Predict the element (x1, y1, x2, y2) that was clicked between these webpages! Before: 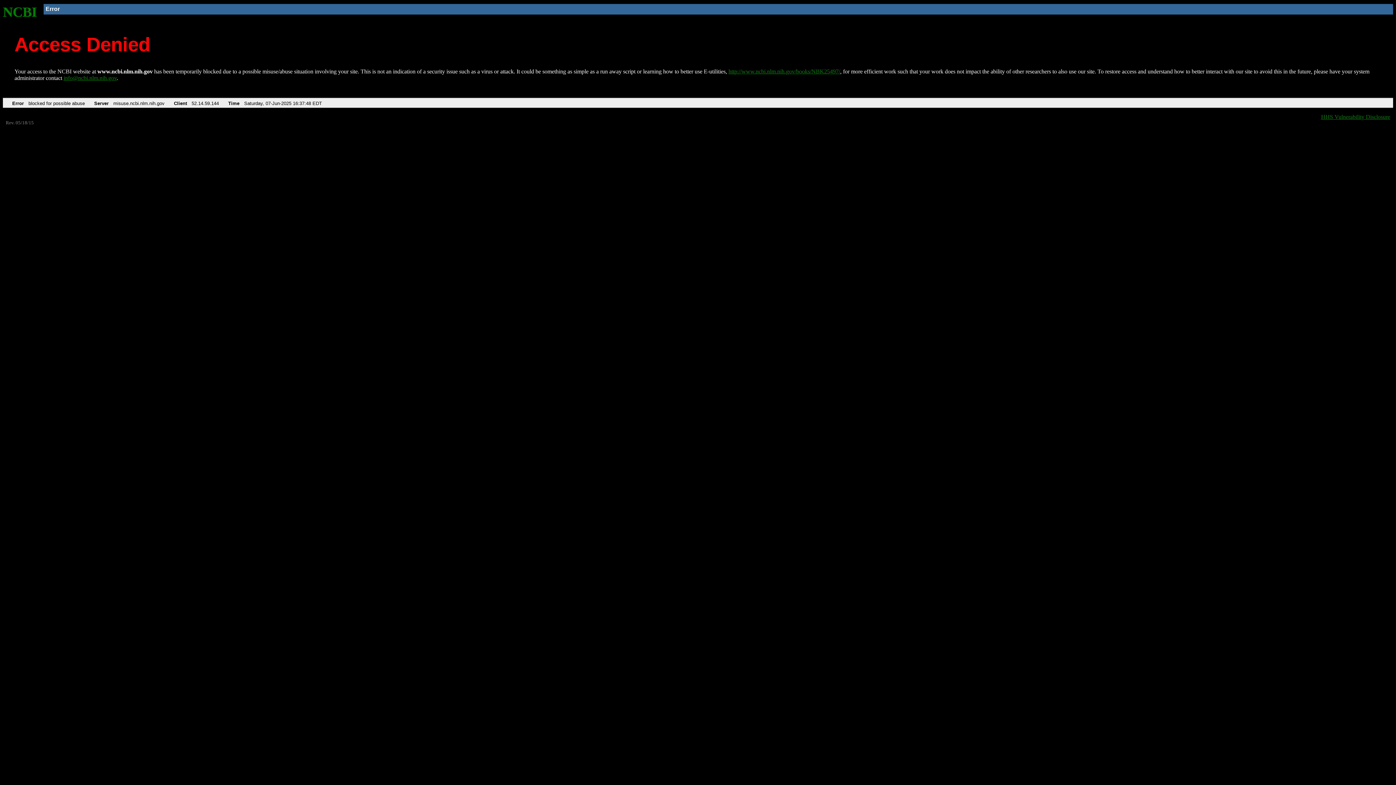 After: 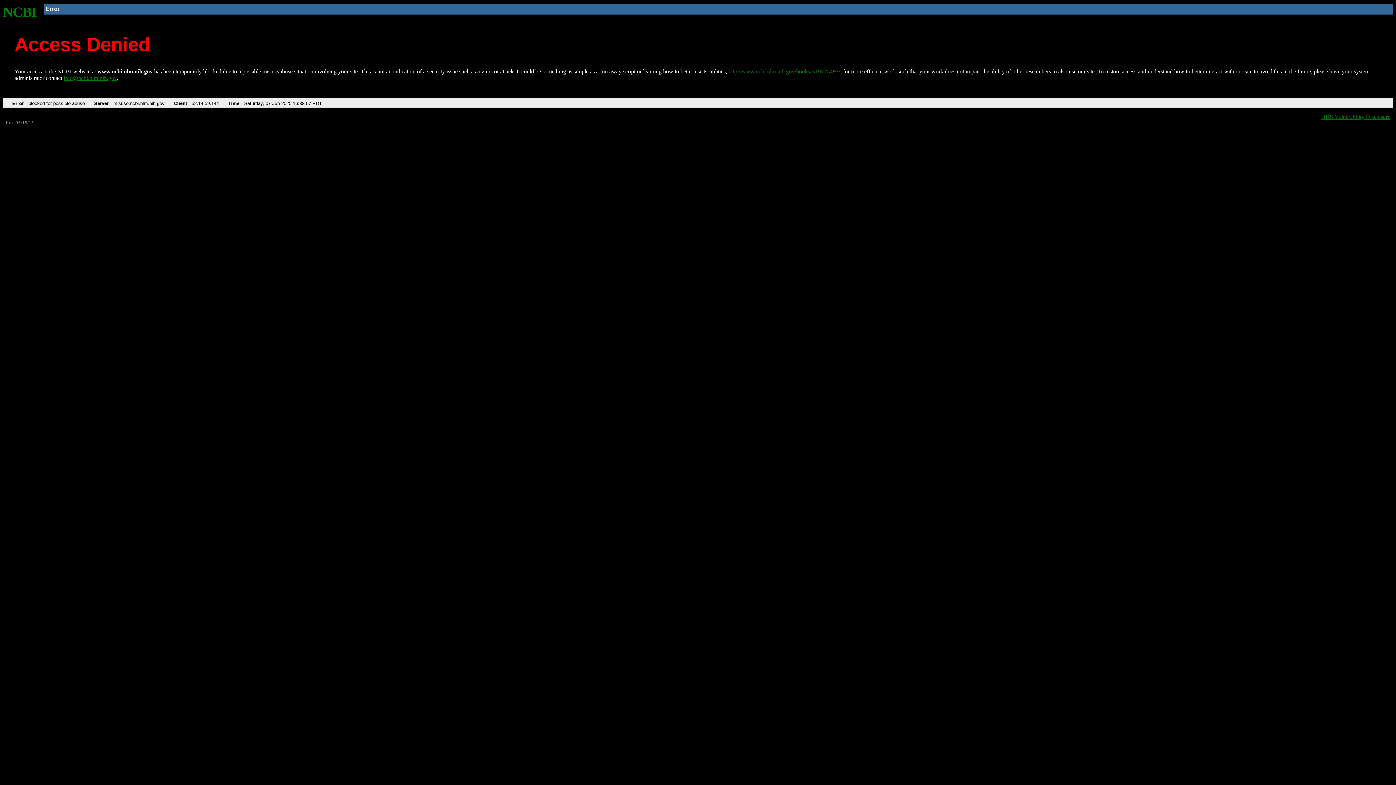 Action: label: NCBI bbox: (2, 4, 37, 19)